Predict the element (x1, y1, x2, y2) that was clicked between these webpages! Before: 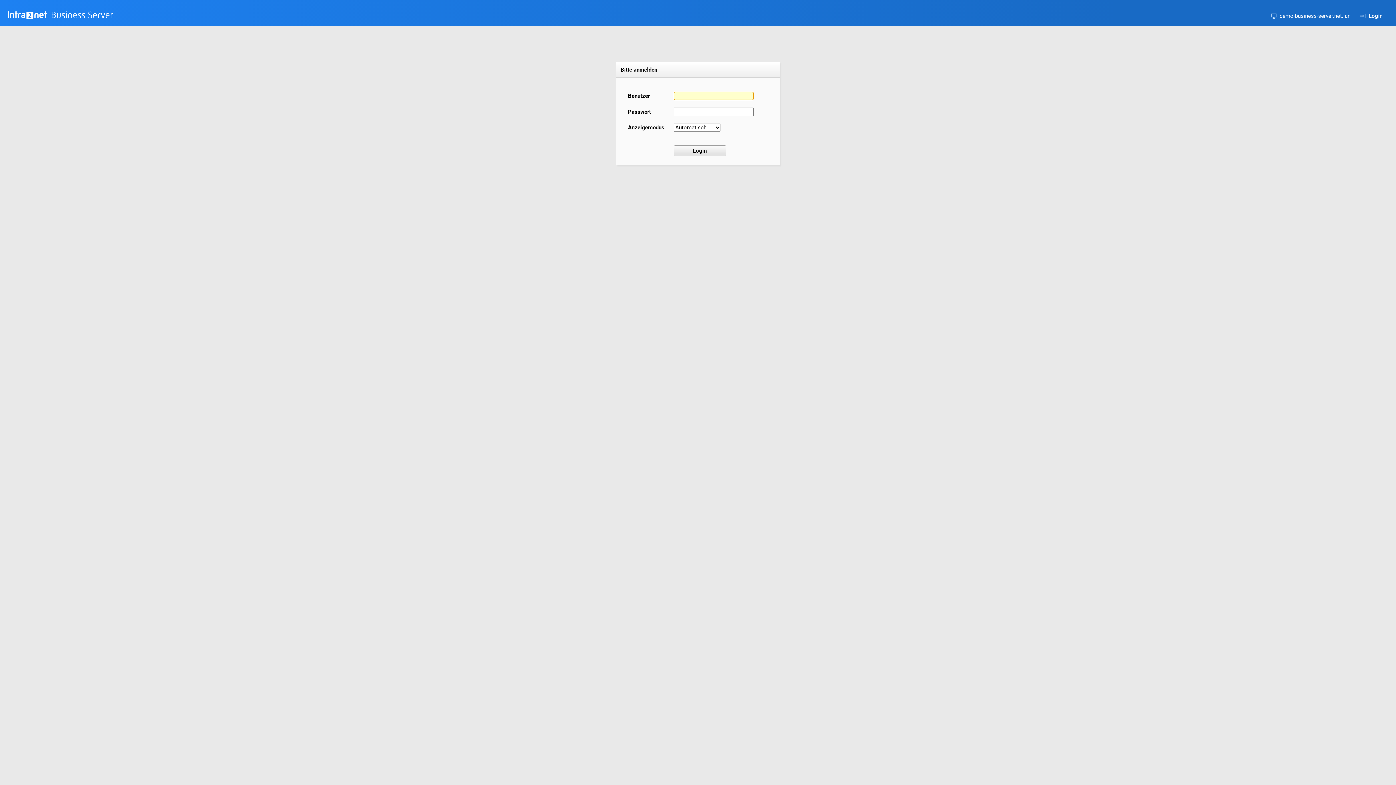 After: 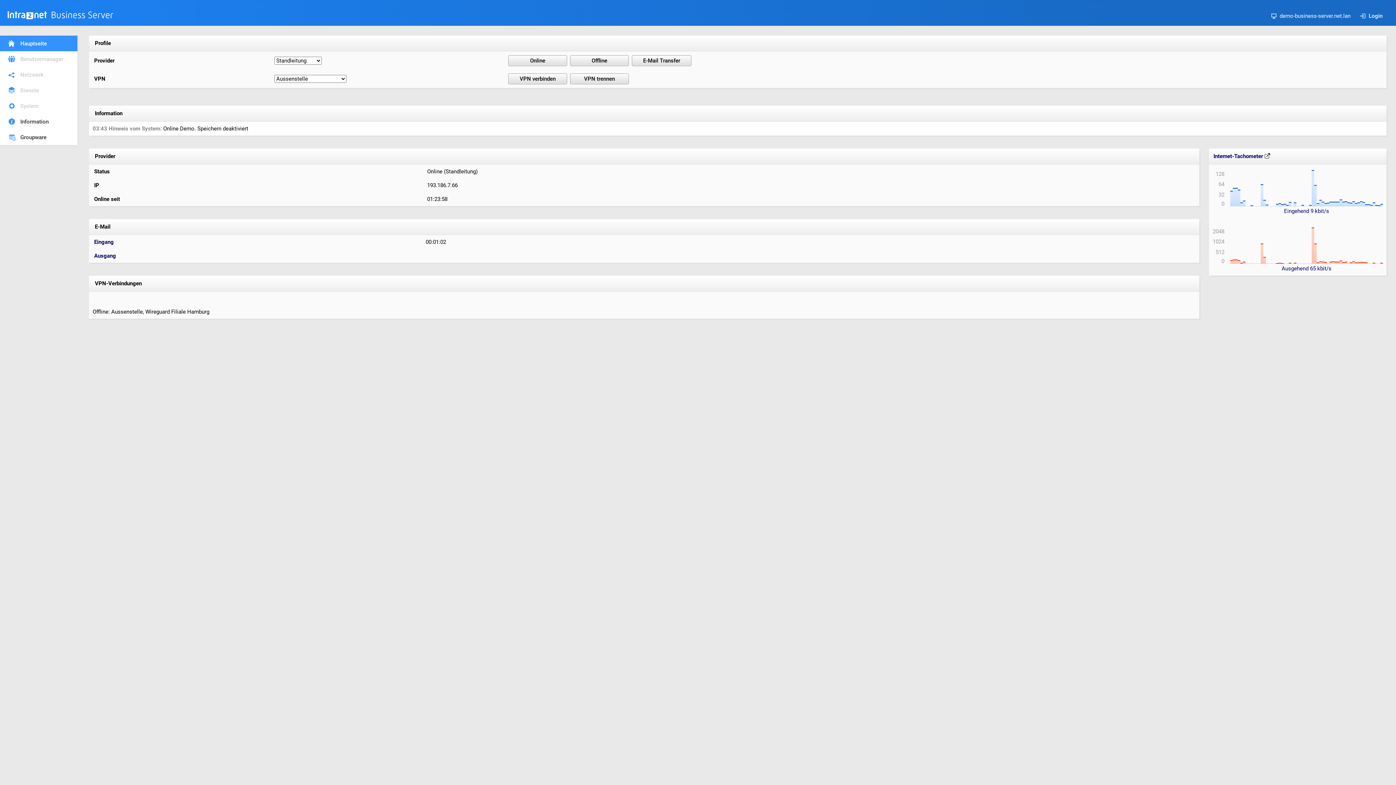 Action: bbox: (7, 15, 113, 22)